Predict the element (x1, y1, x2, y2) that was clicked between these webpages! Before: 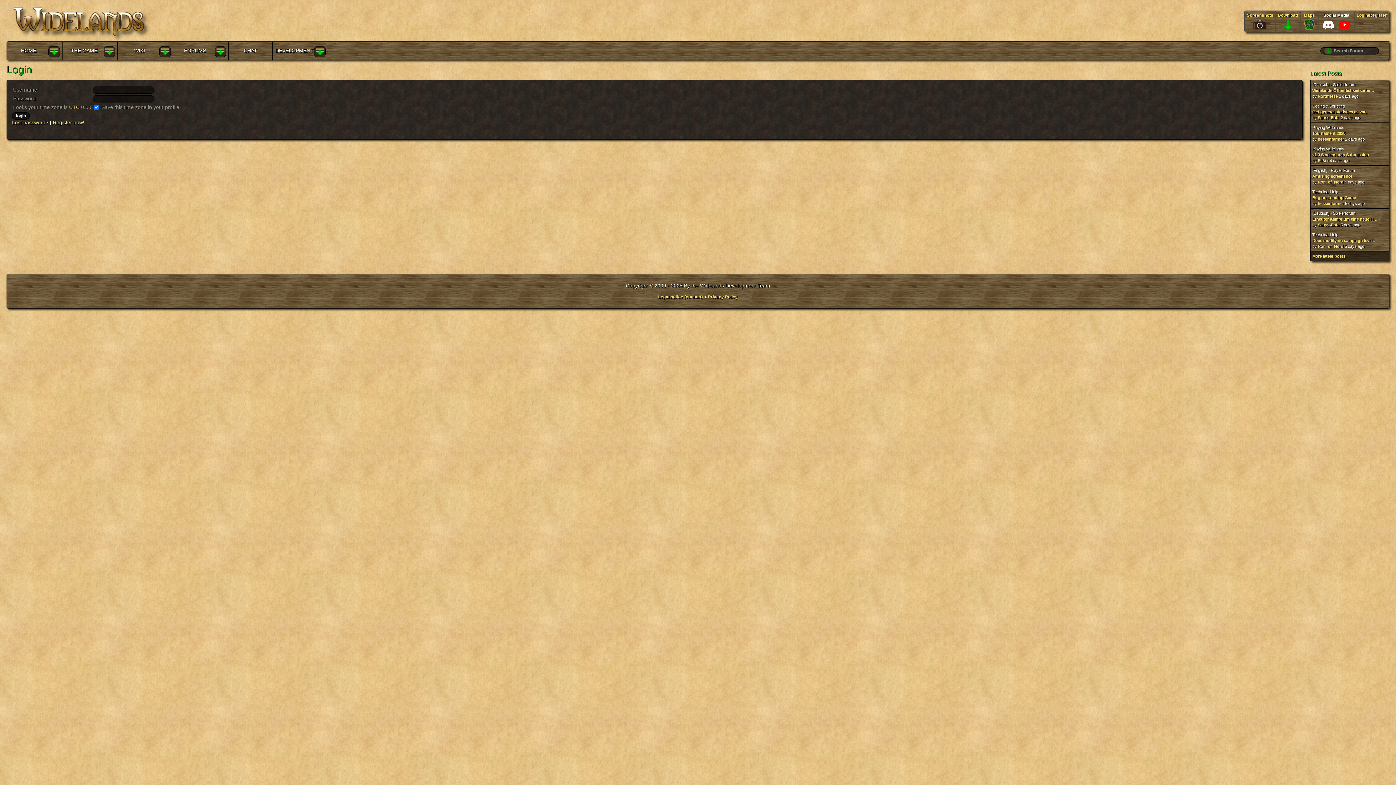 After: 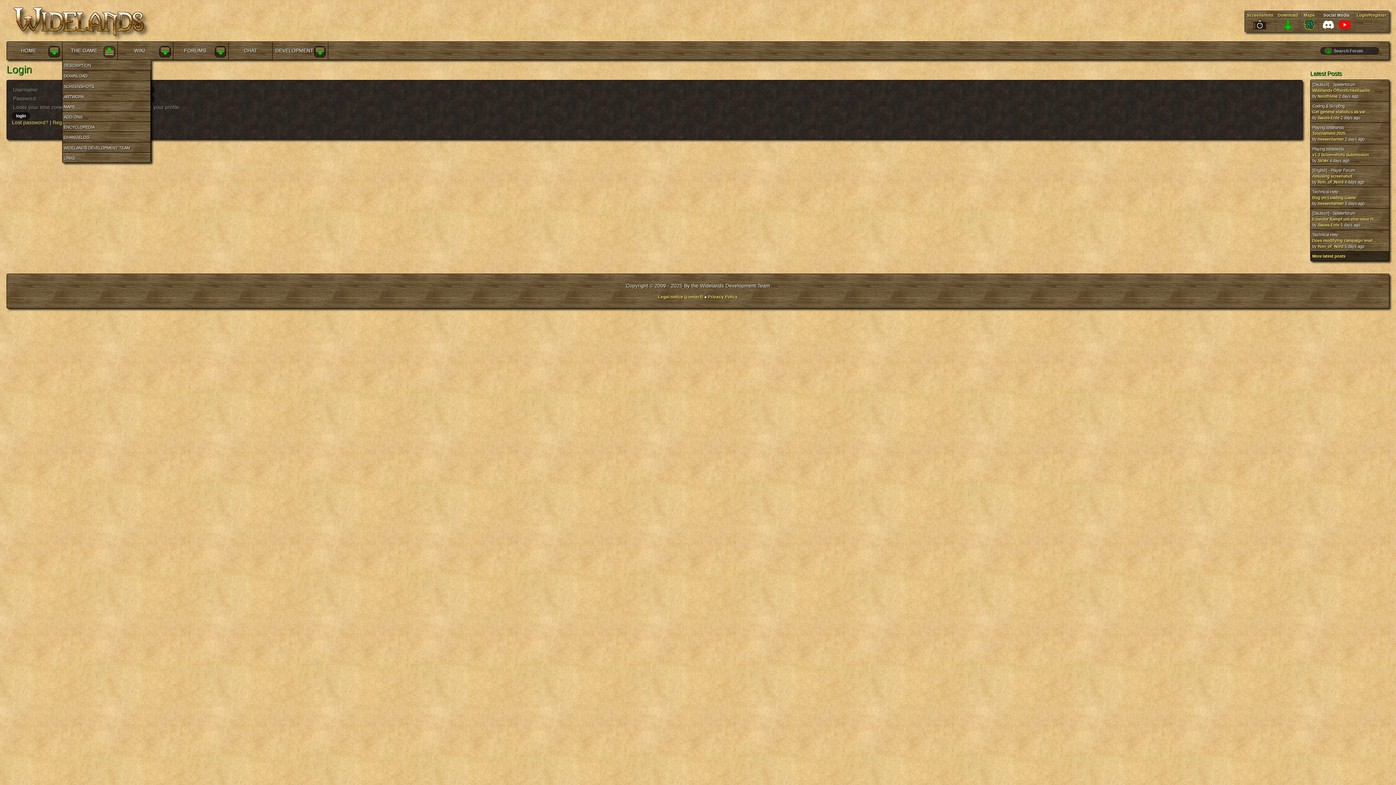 Action: label: Open submenu bbox: (103, 46, 115, 57)